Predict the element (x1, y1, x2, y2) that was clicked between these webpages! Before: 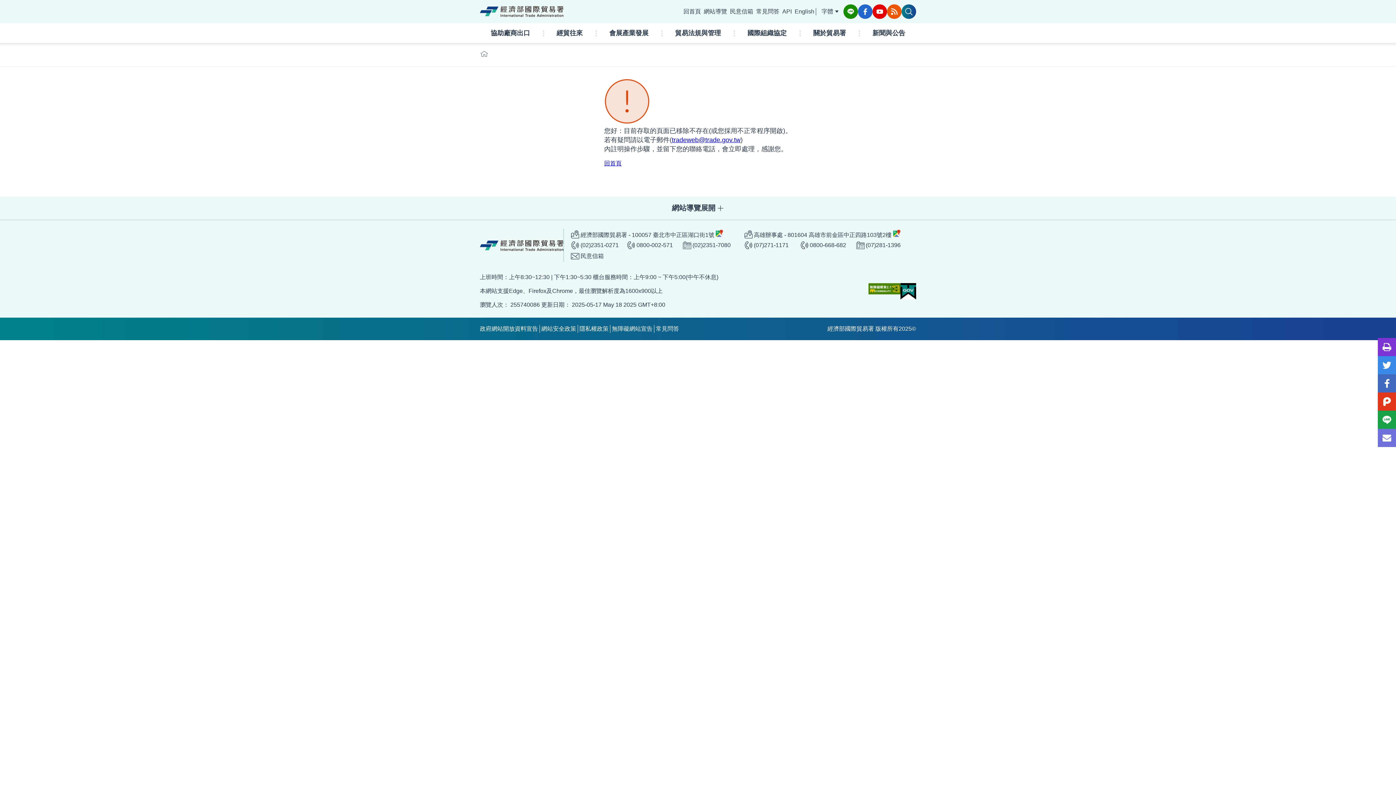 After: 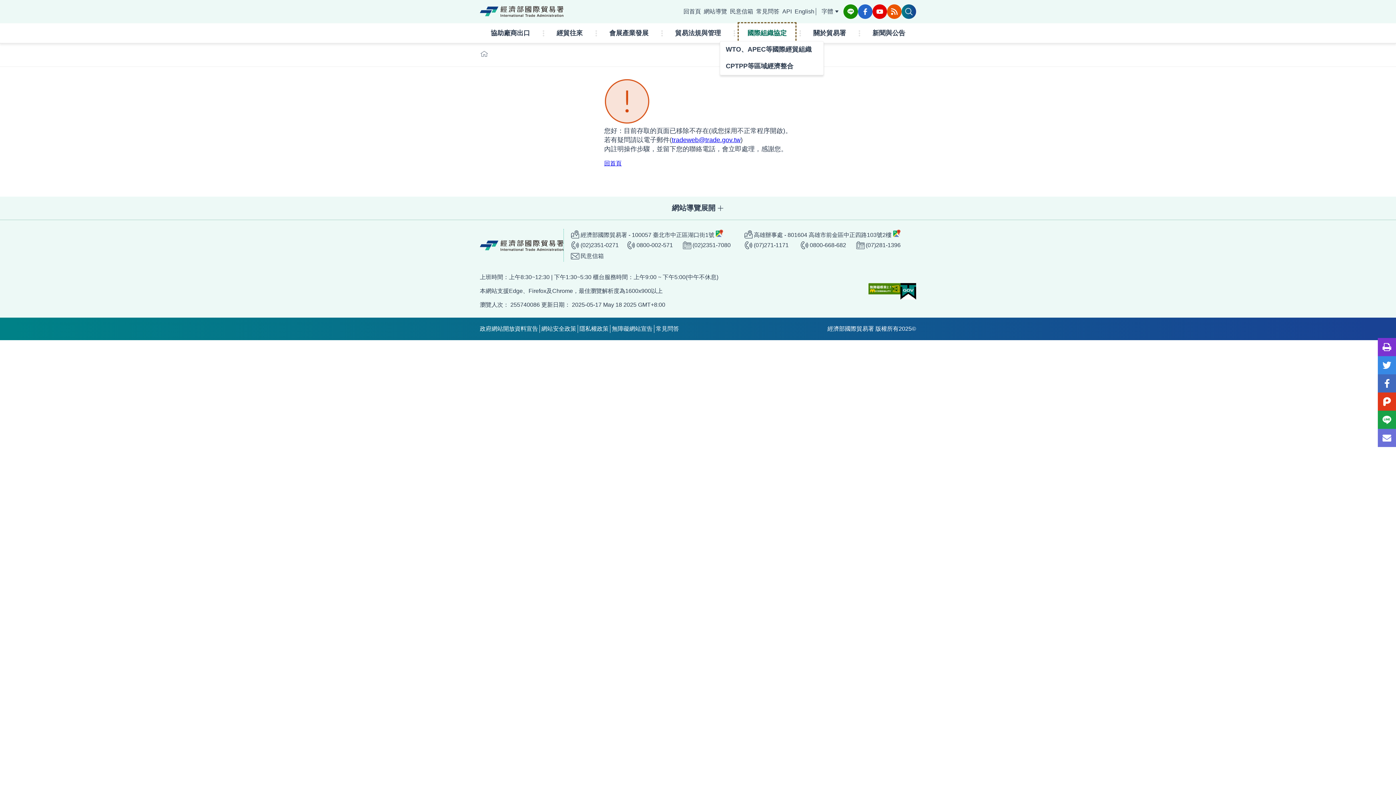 Action: label: 國際組織協定 bbox: (738, 23, 795, 42)